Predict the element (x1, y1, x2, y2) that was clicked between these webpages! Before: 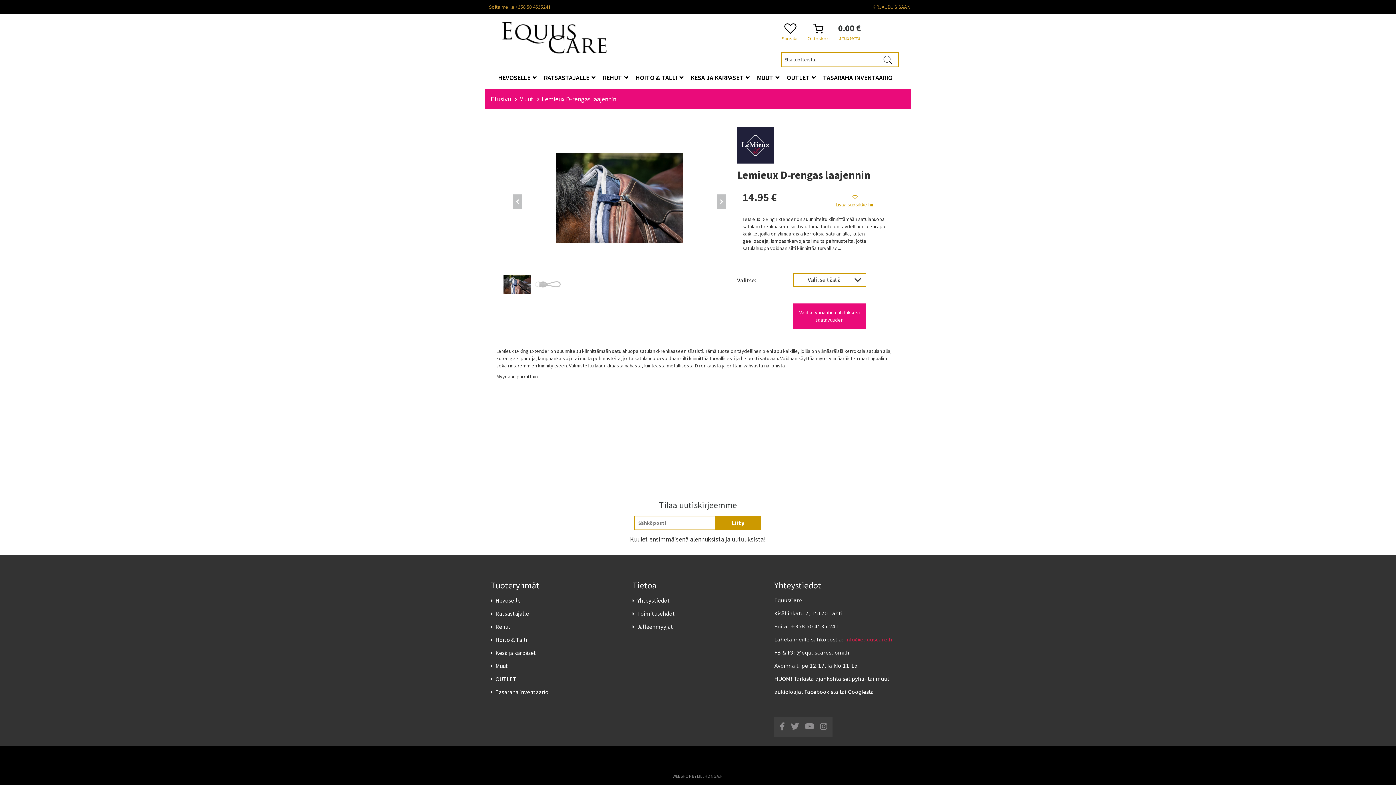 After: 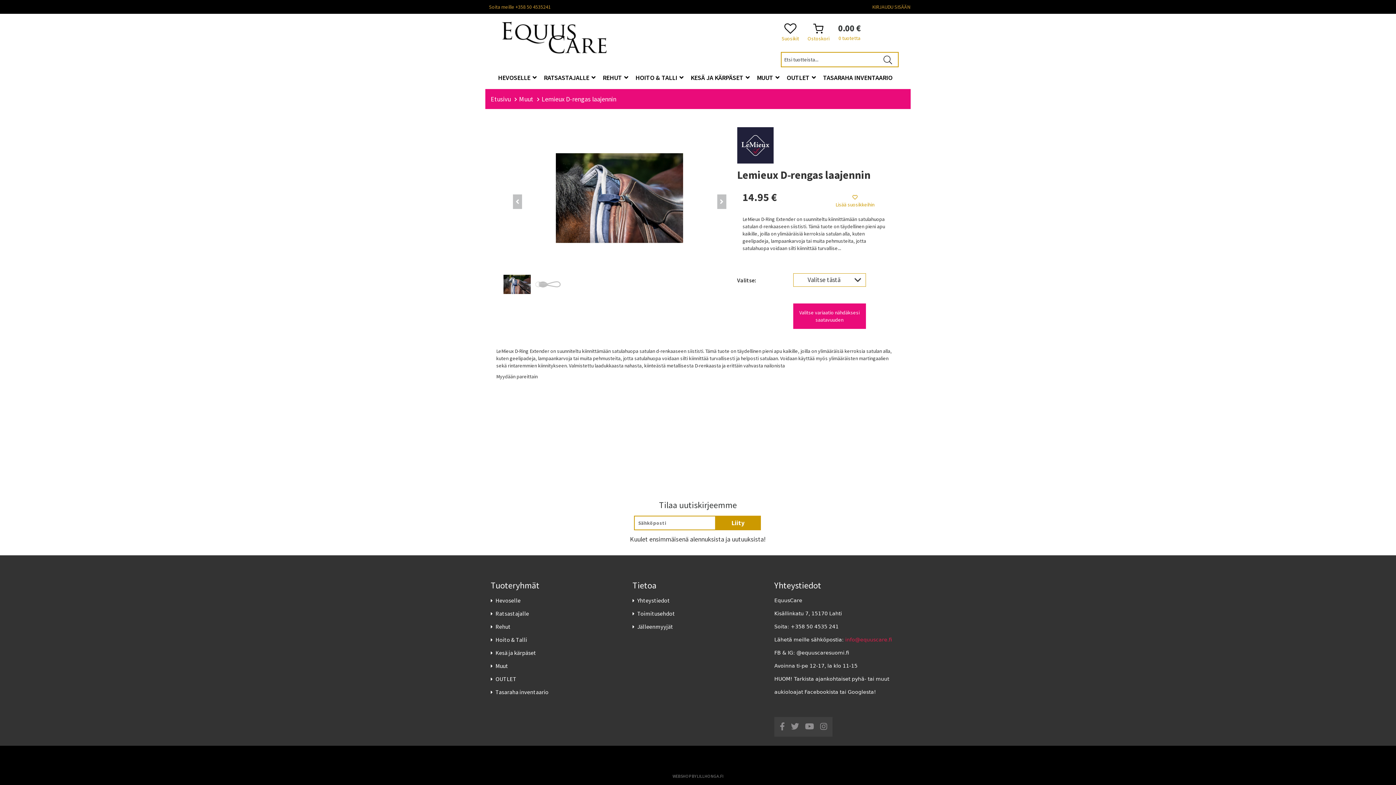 Action: label: info@equuscare.fi bbox: (845, 637, 892, 642)